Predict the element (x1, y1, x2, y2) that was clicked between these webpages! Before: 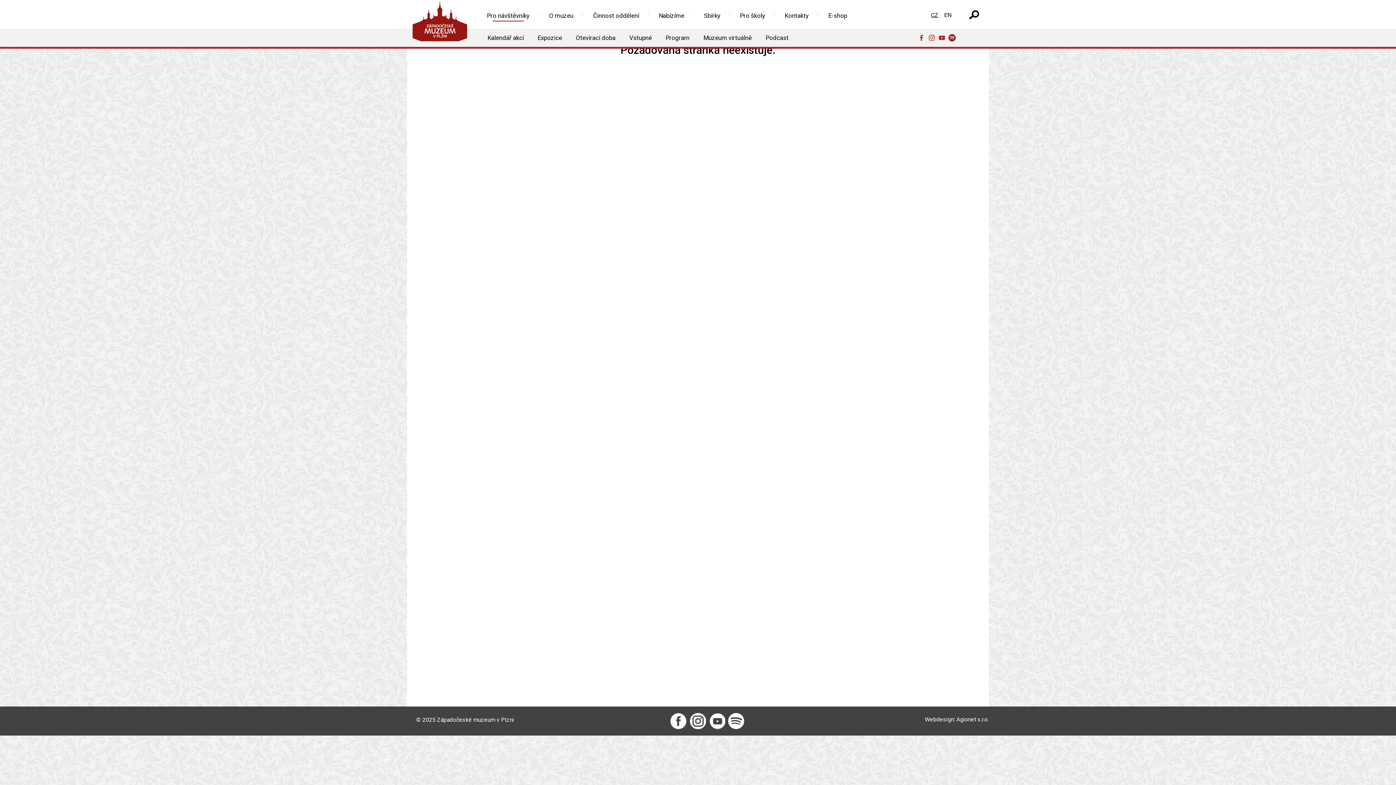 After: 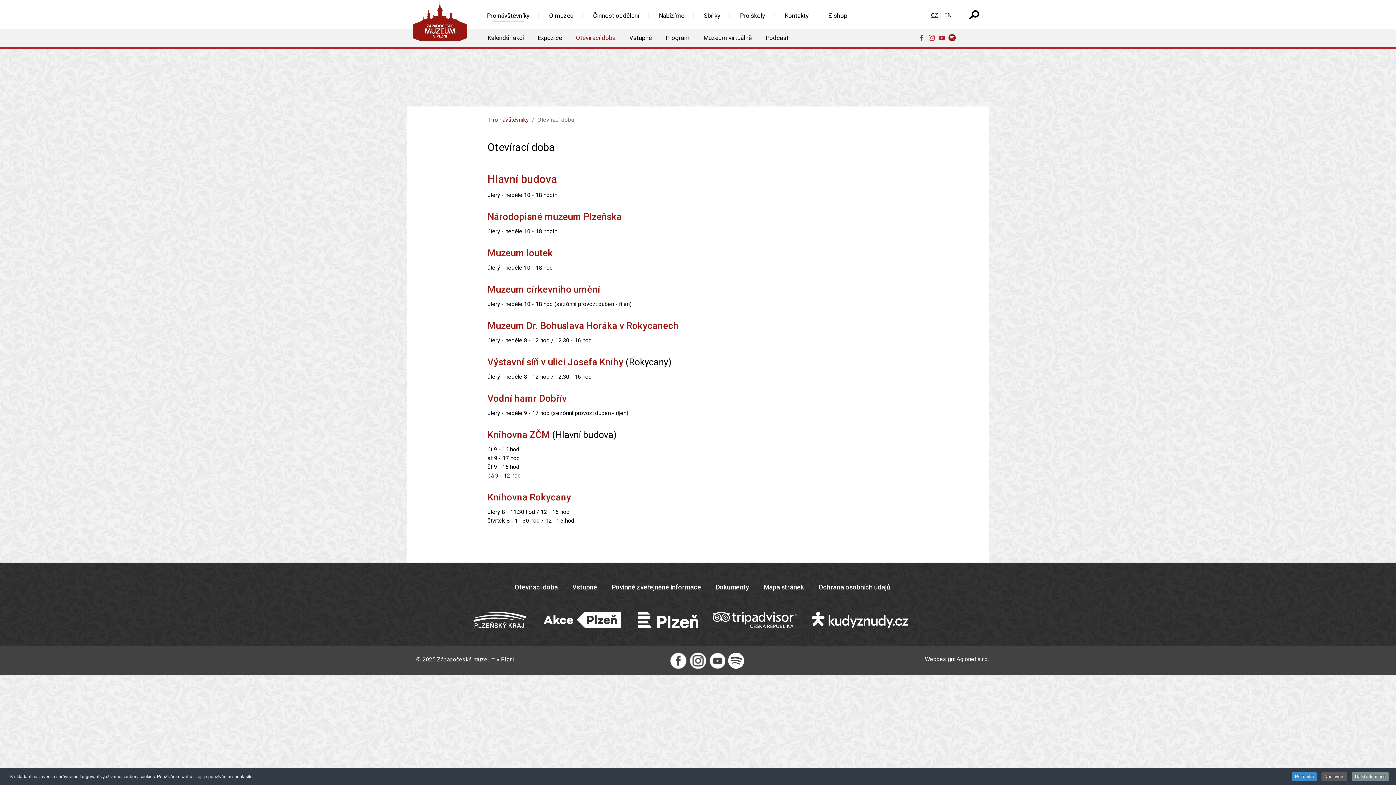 Action: label: Otevírací doba bbox: (569, 30, 622, 45)